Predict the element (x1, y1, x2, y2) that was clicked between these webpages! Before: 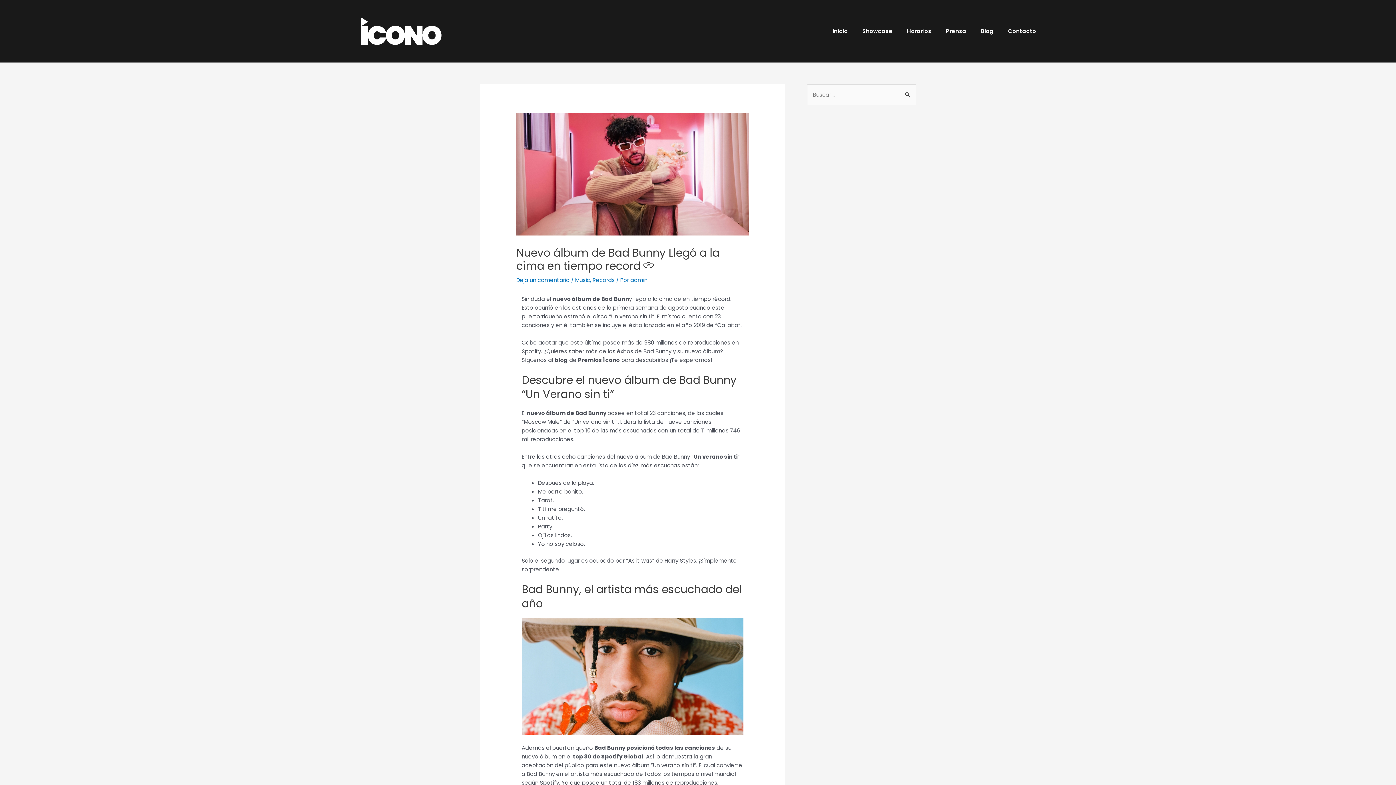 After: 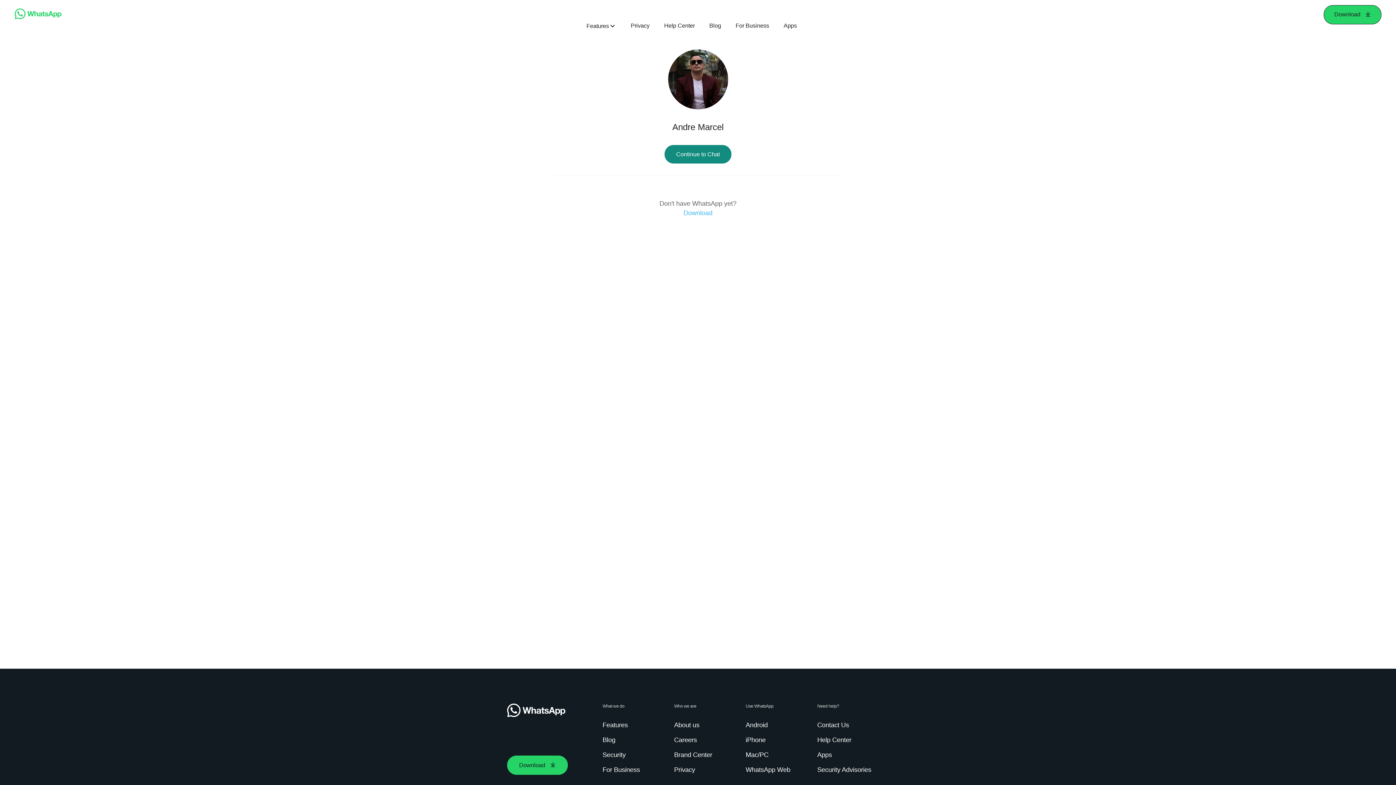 Action: bbox: (1001, 22, 1043, 39) label: Contacto